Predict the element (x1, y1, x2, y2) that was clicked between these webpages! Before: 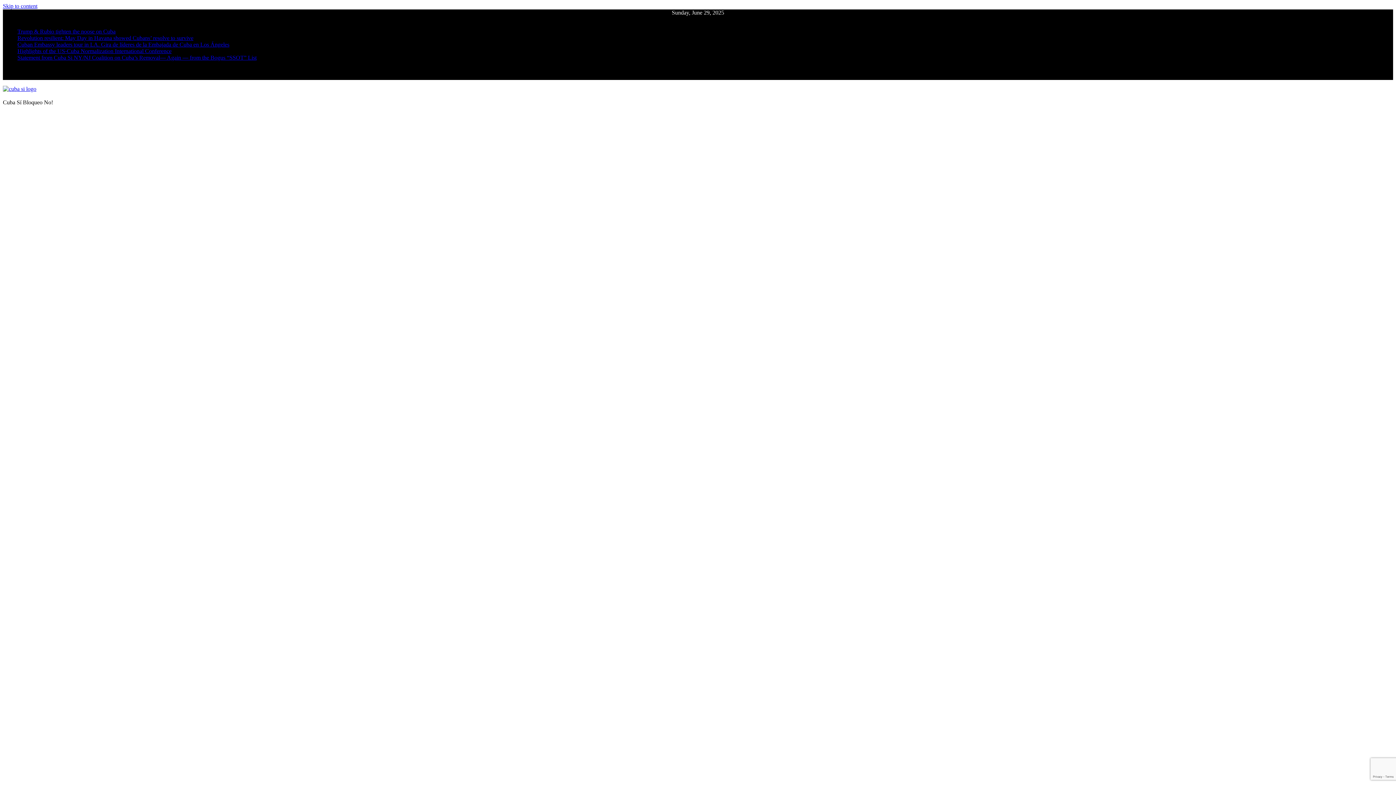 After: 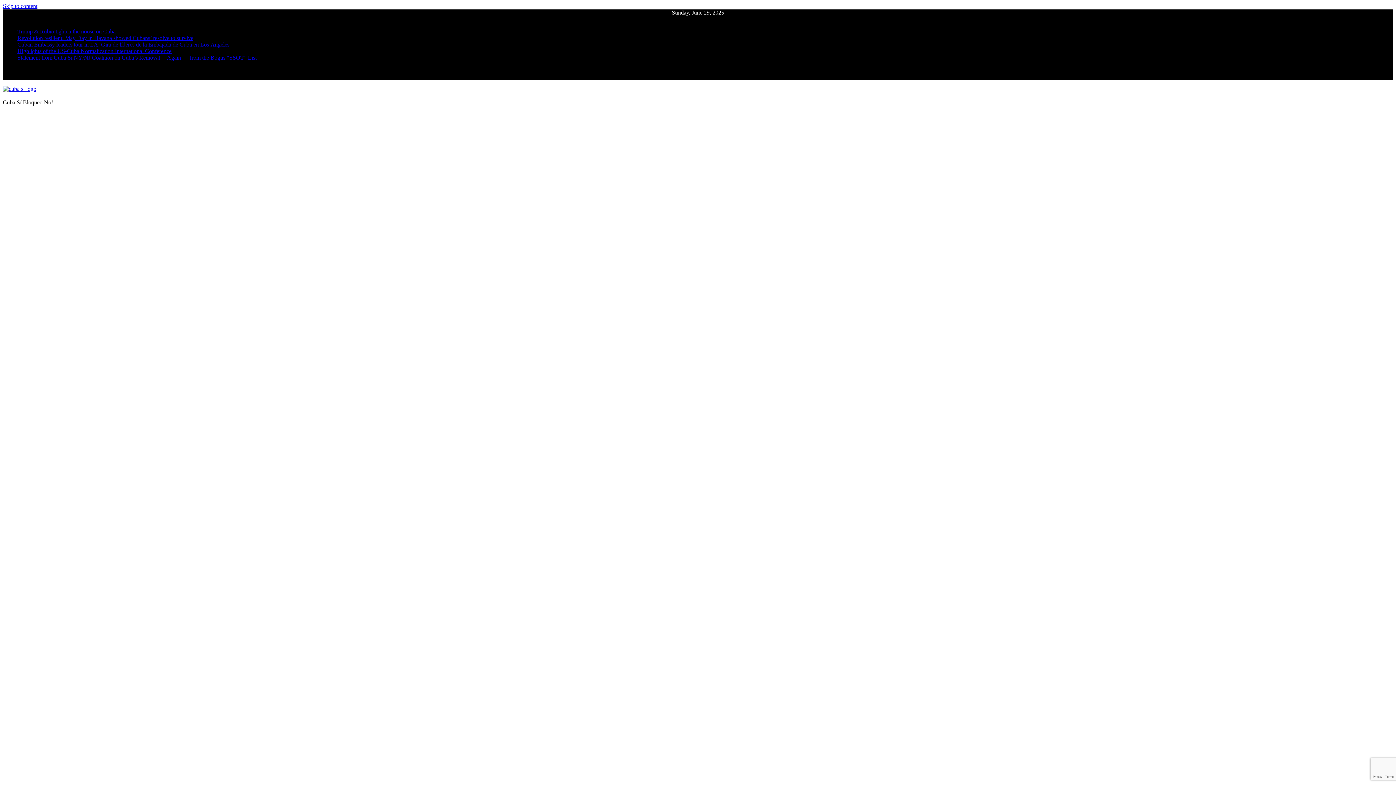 Action: label: Statement from Cuba Si NY/NJ Coalition on Cuba’s Removal— Again — from the Bogus “SSOT” List bbox: (17, 54, 256, 60)